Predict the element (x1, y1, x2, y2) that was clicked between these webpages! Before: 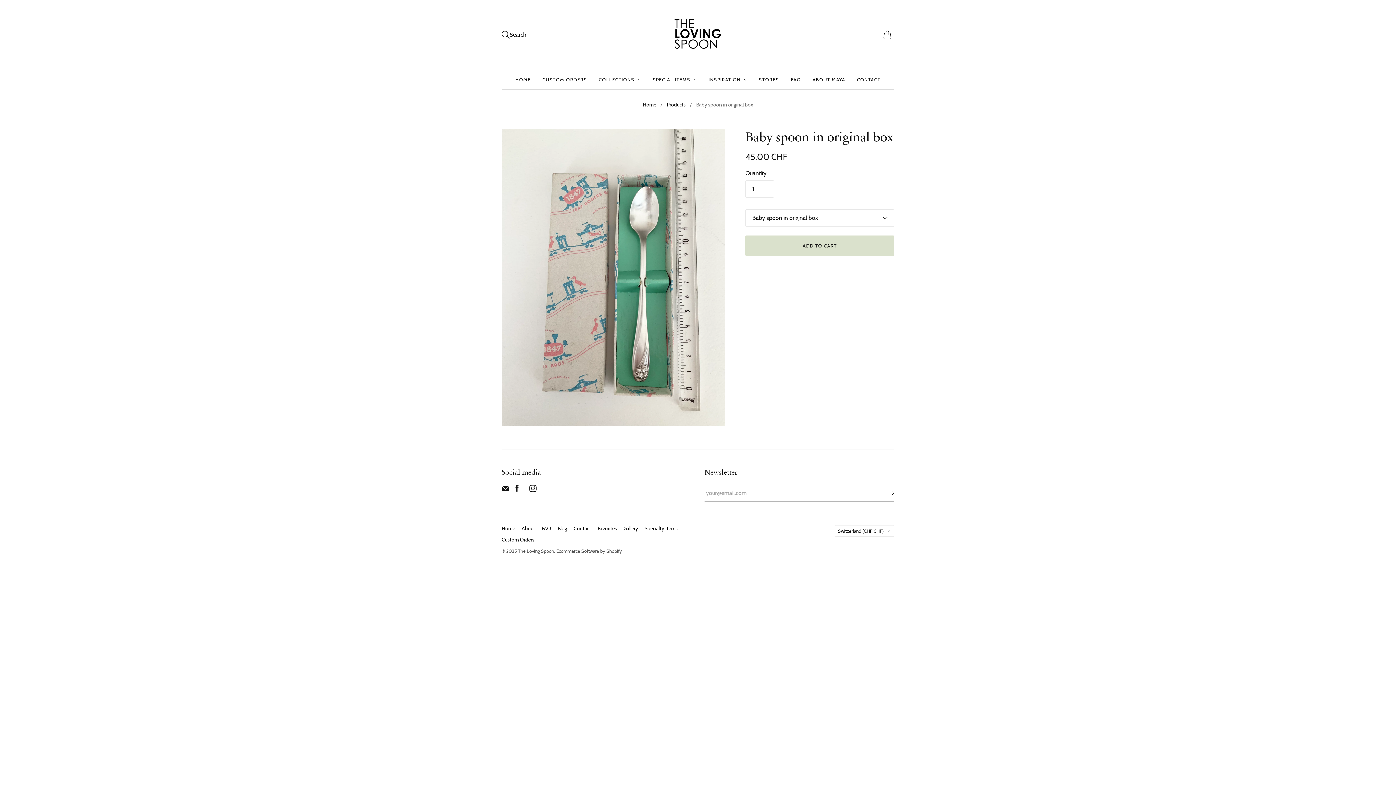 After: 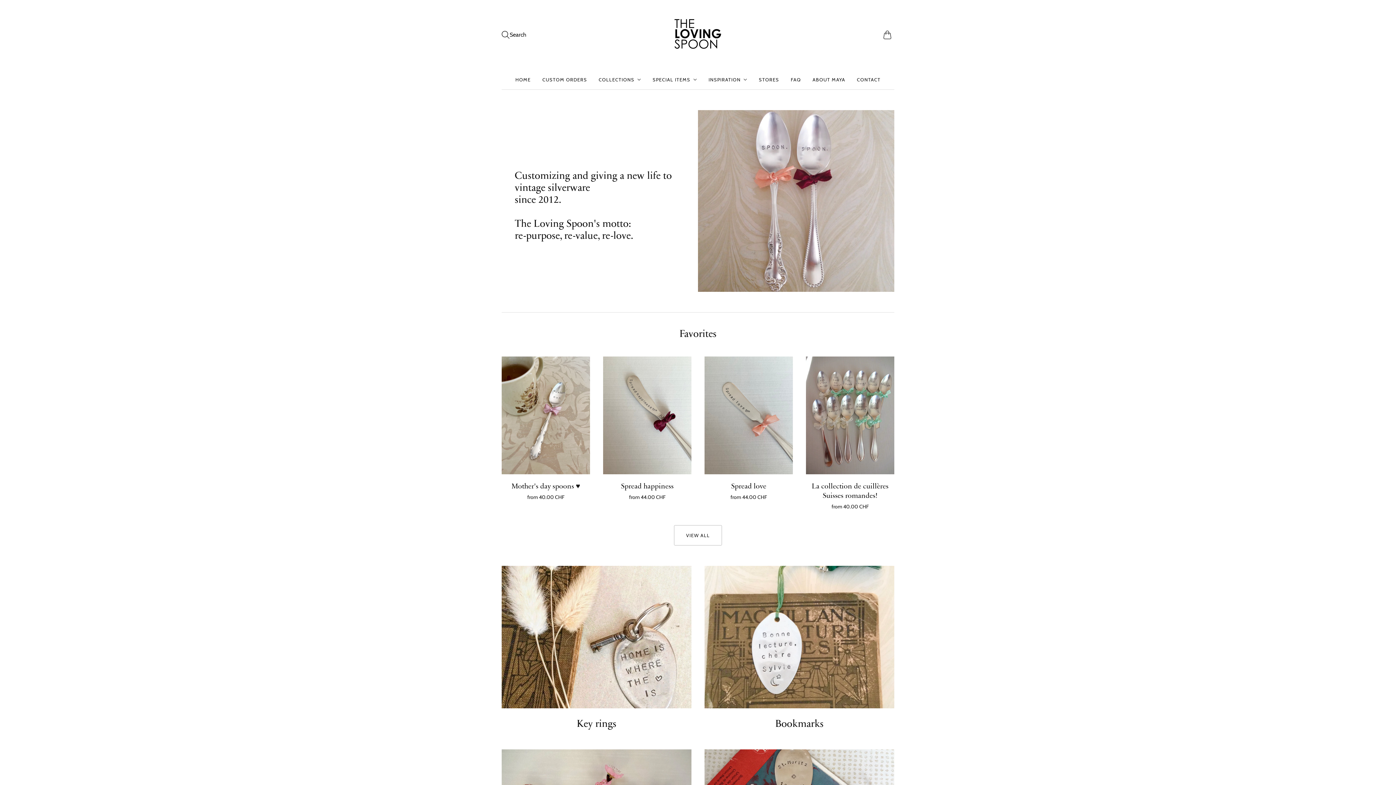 Action: bbox: (501, 525, 515, 532) label: Home